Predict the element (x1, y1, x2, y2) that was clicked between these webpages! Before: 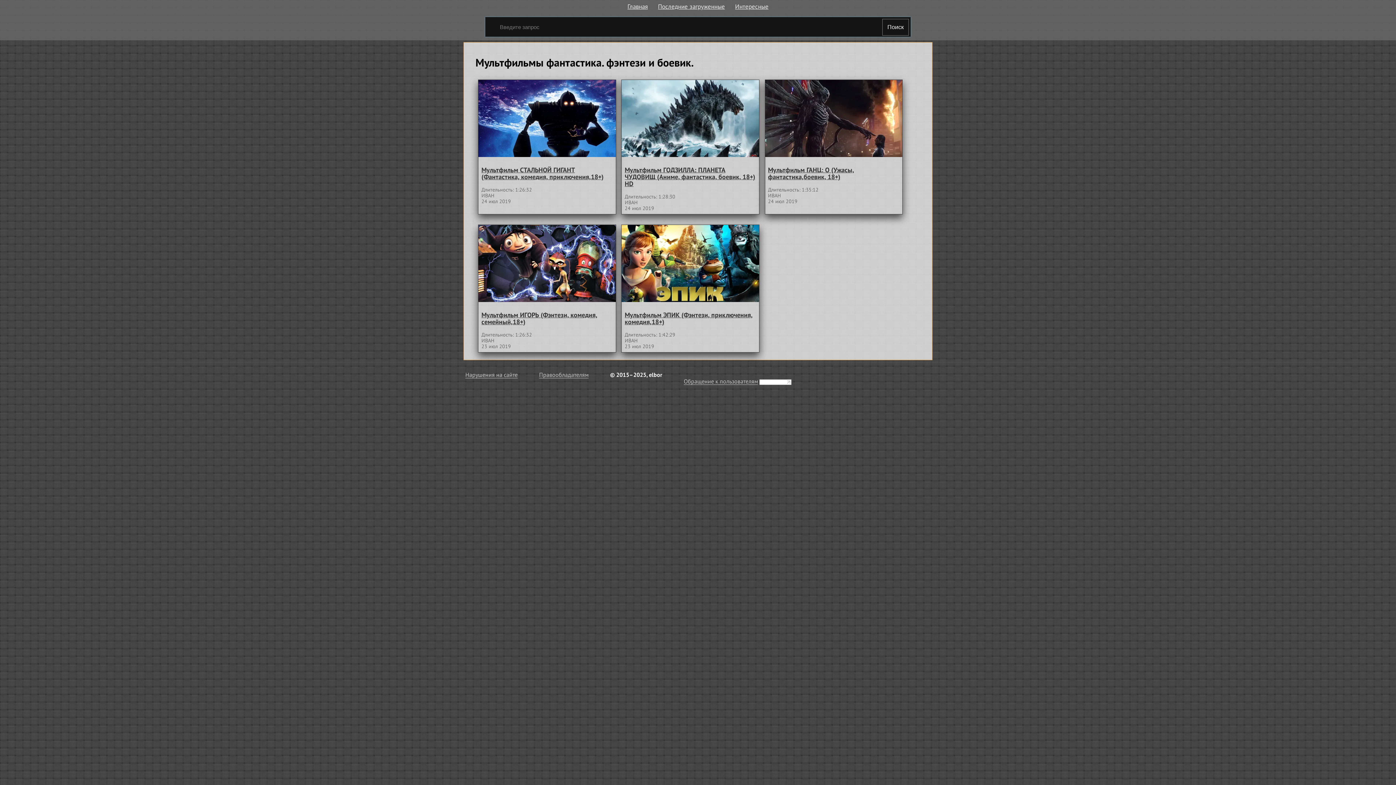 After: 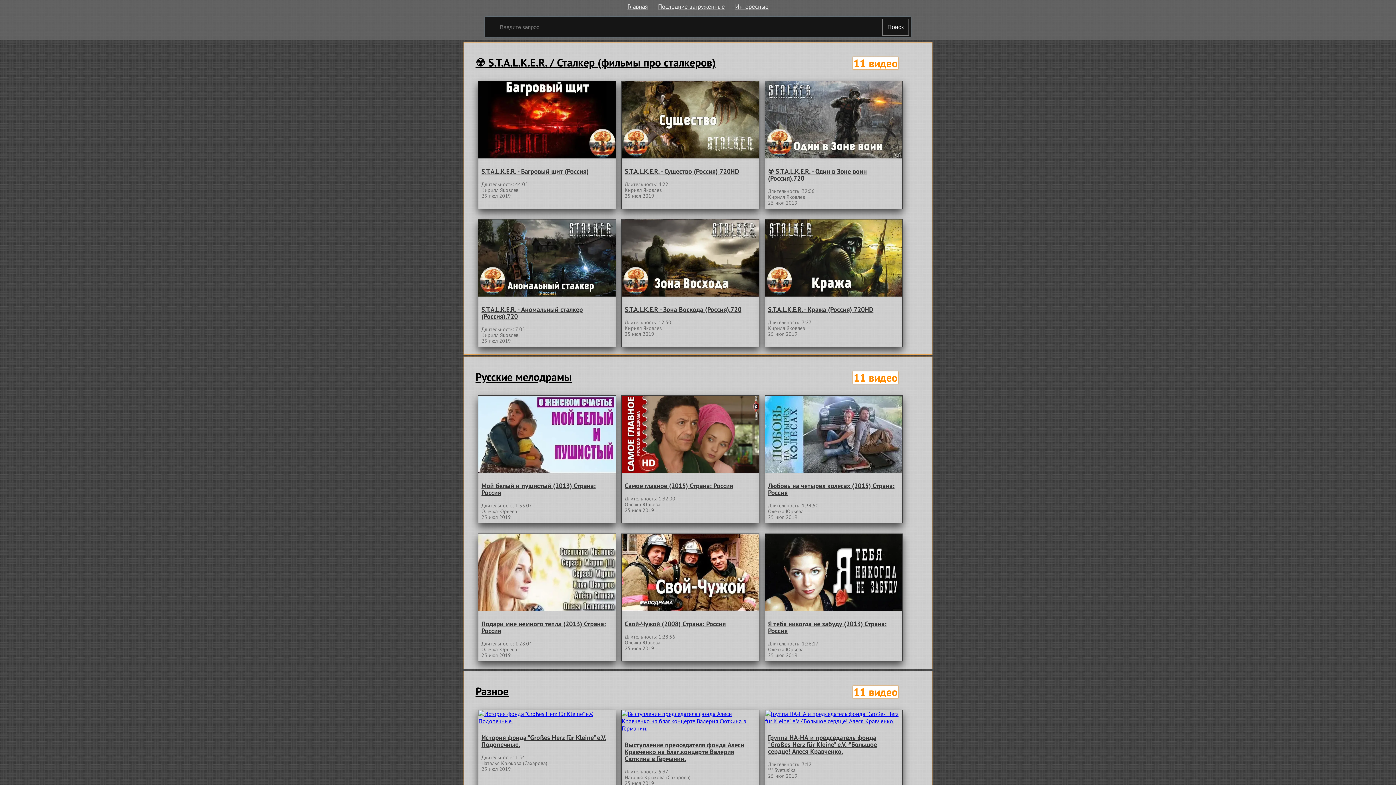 Action: label: Главная bbox: (627, 1, 648, 11)